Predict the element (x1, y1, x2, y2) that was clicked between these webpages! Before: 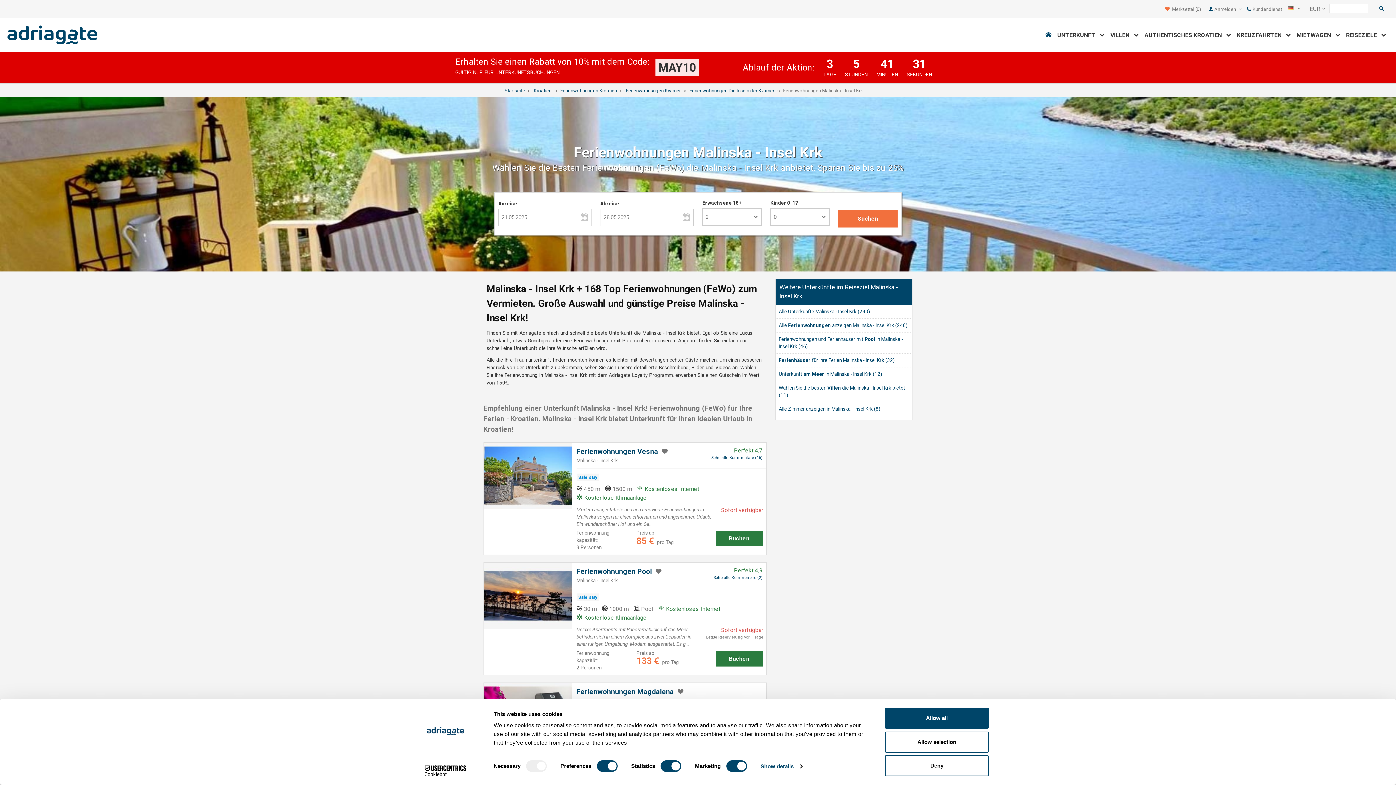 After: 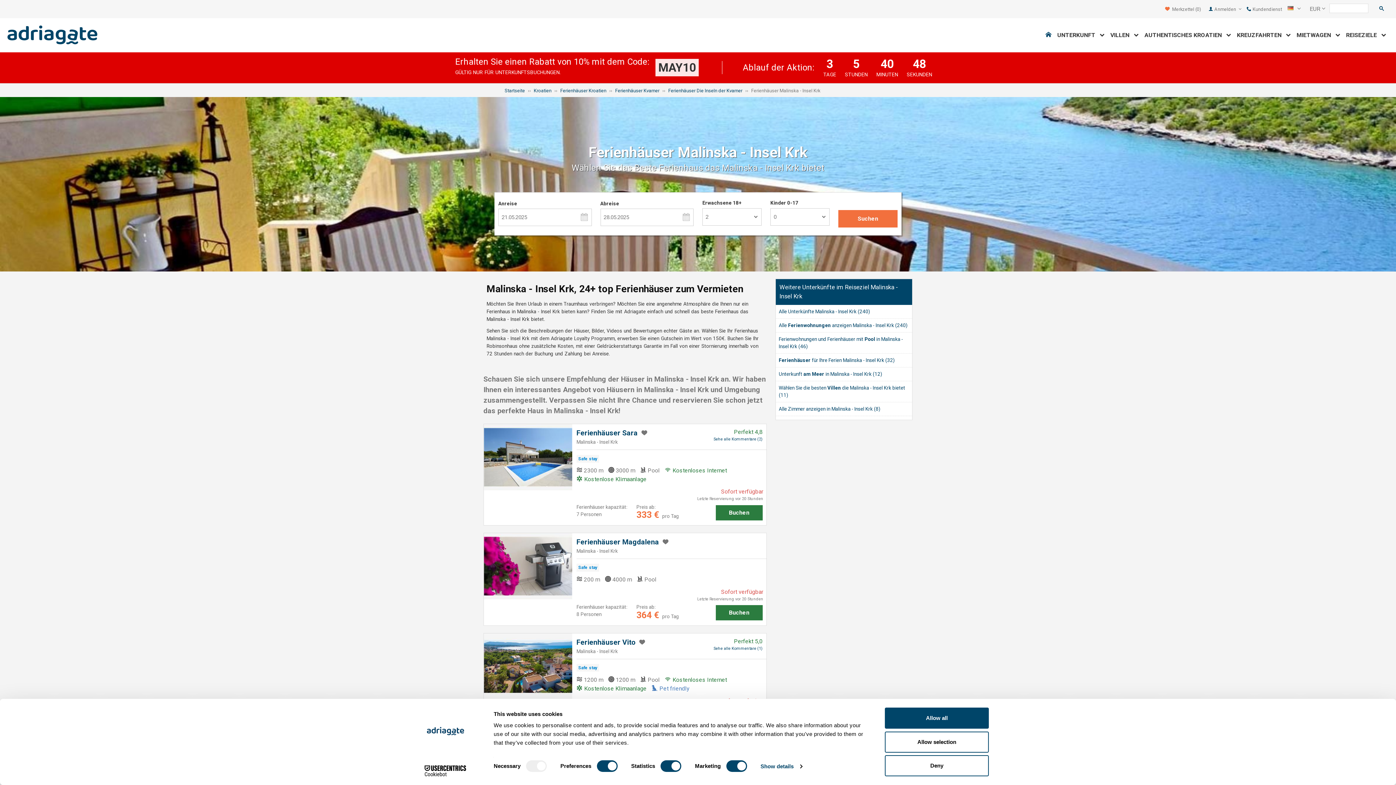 Action: bbox: (778, 357, 895, 363) label: Ferienhäuser für Ihre Ferien Malinska - Insel Krk (32)